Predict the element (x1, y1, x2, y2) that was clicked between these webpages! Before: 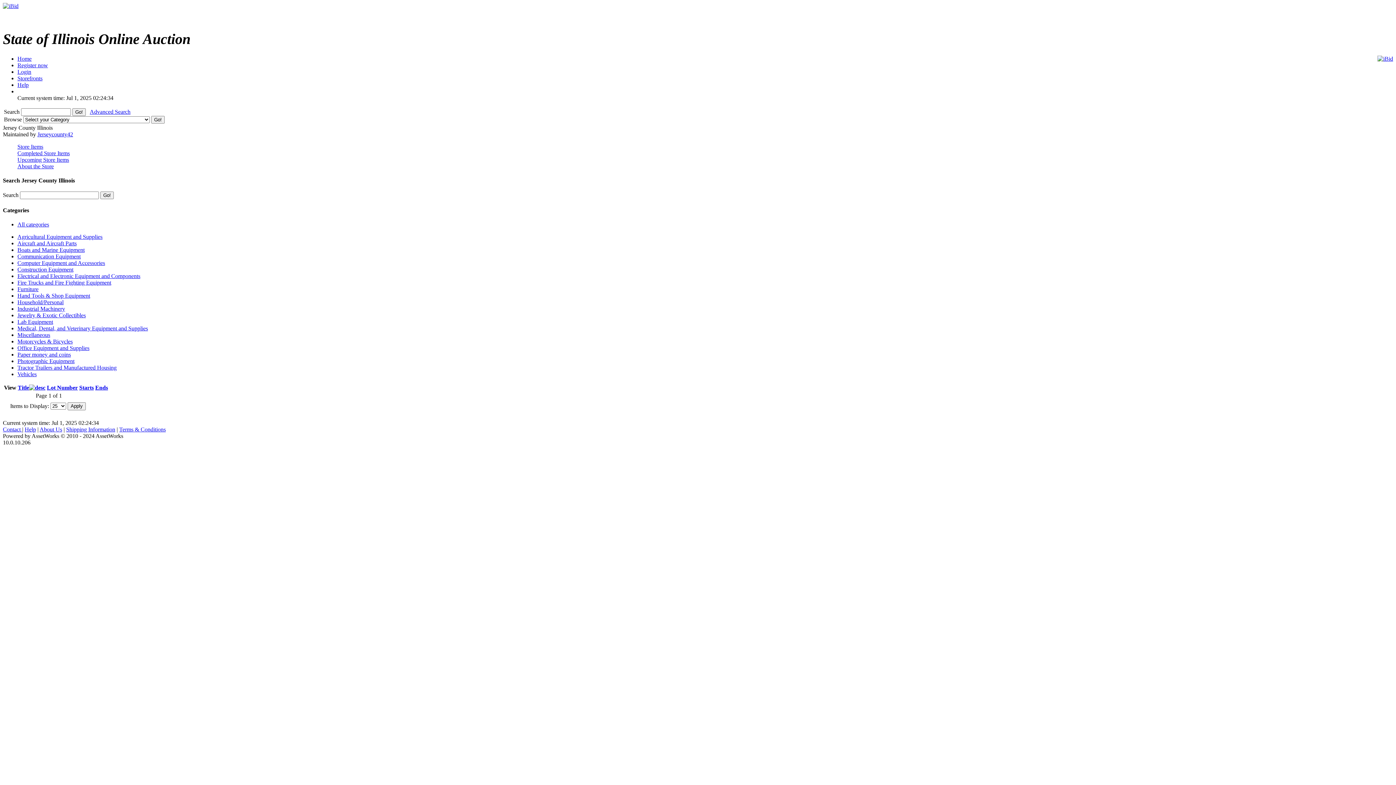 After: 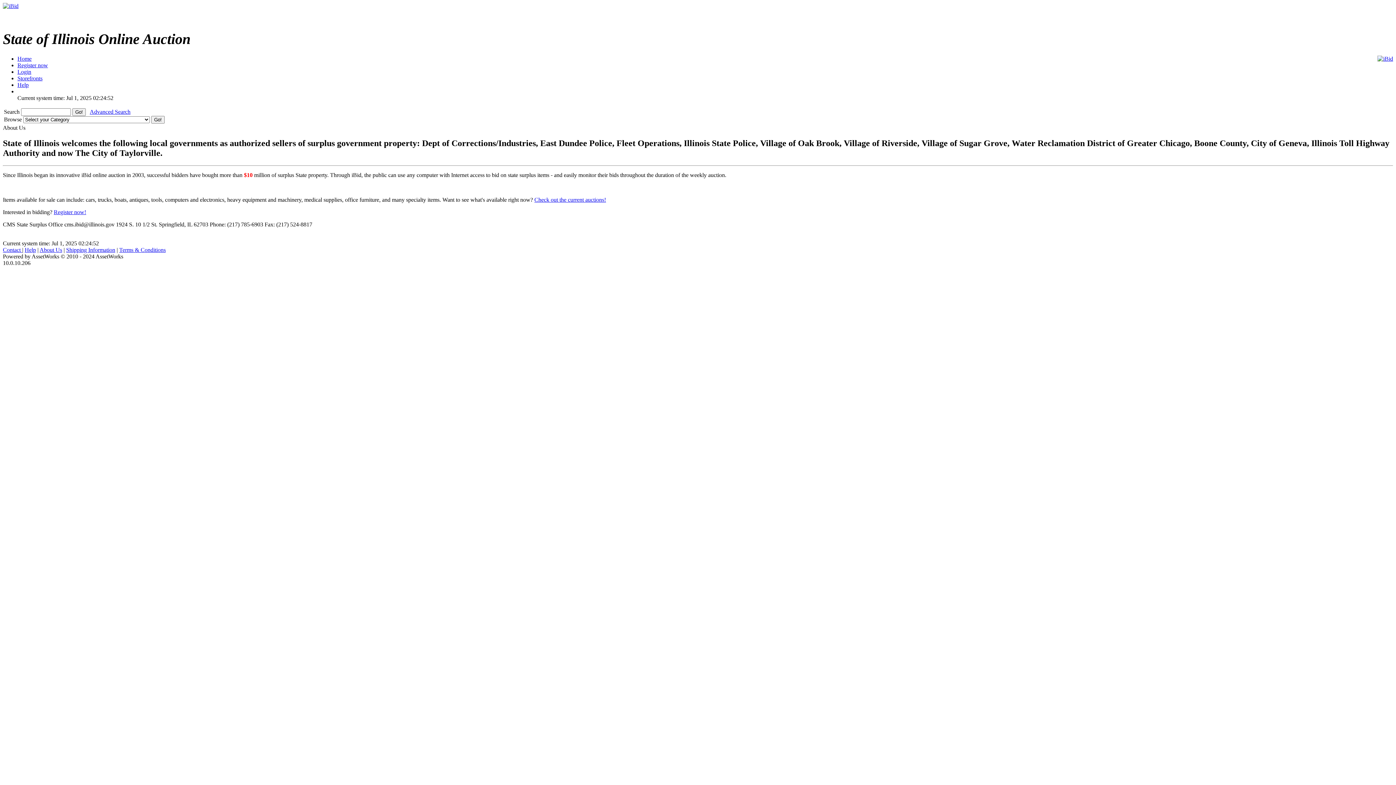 Action: label: About Us bbox: (39, 426, 62, 432)